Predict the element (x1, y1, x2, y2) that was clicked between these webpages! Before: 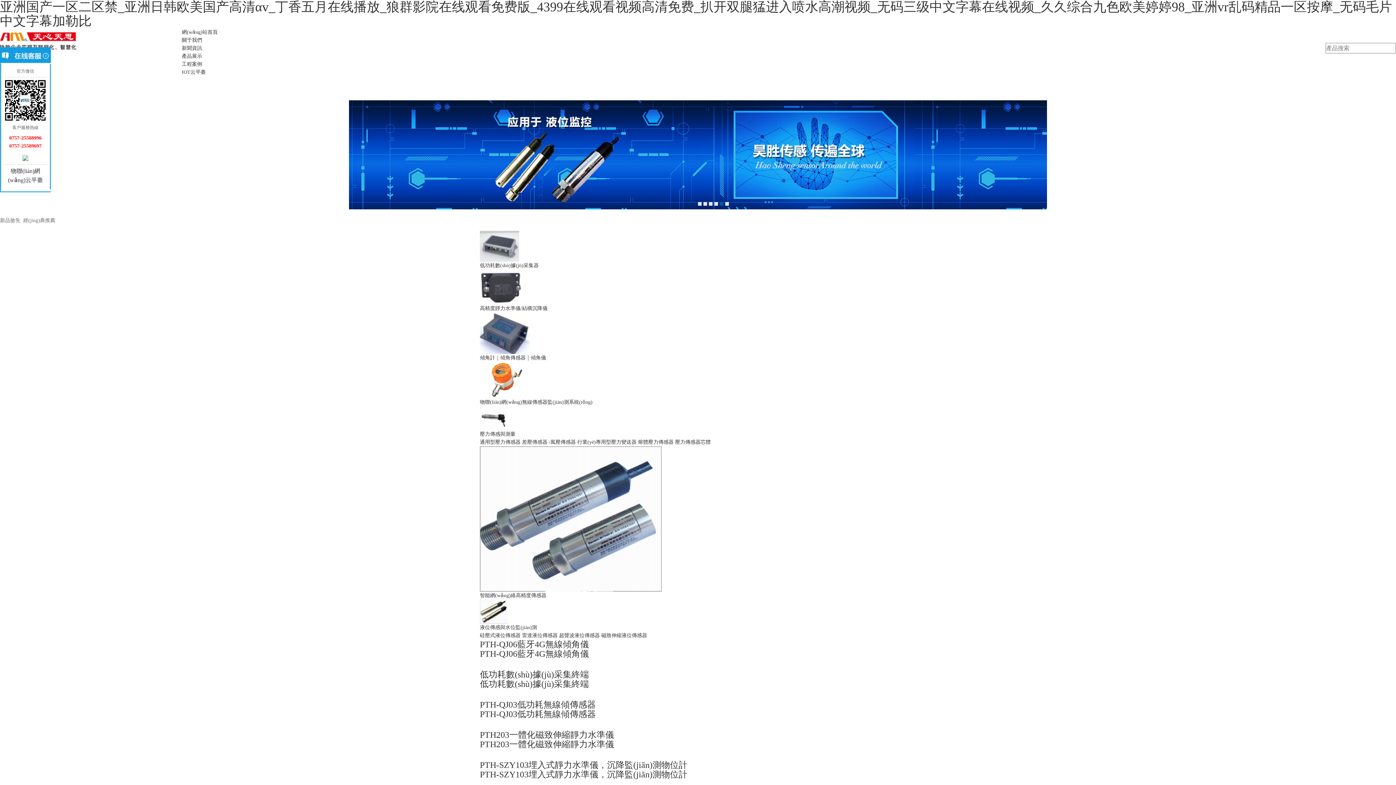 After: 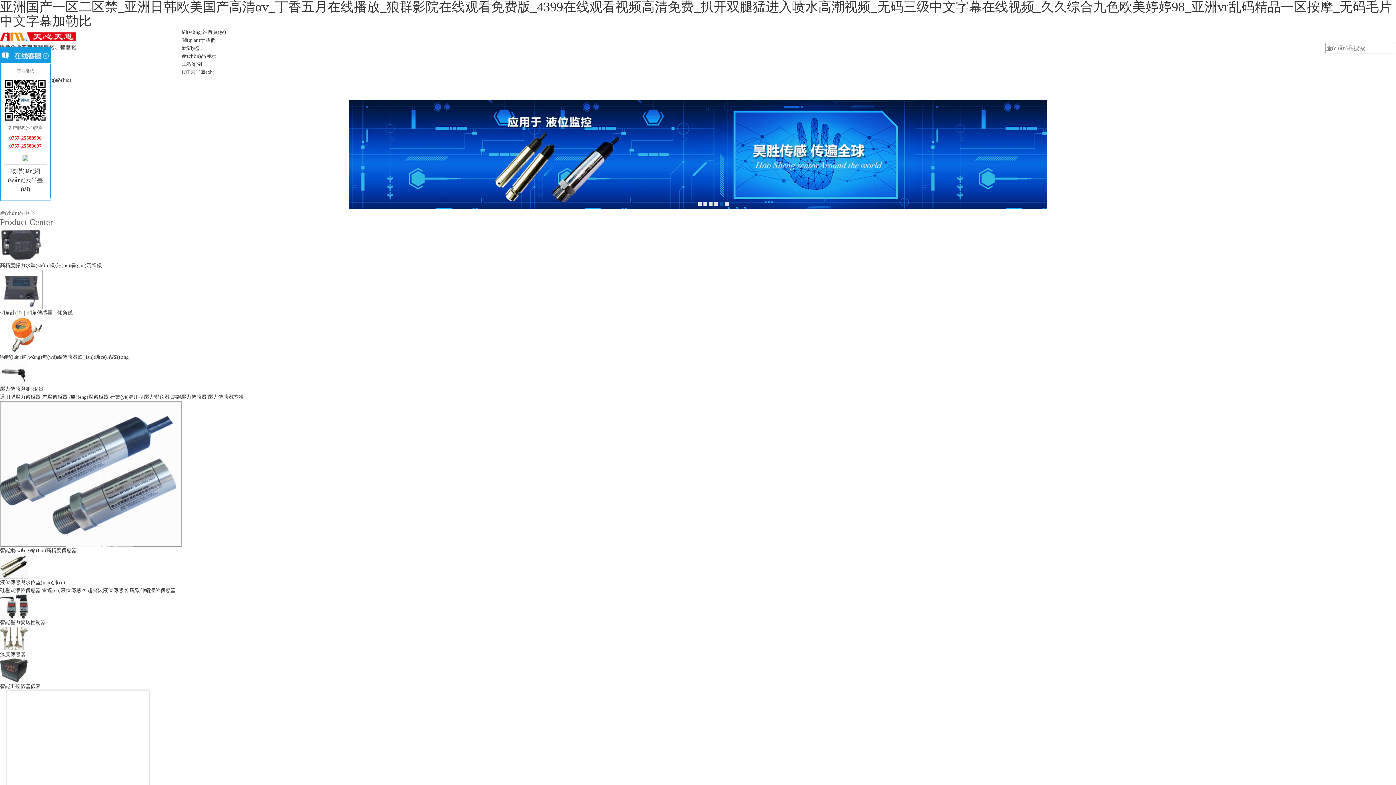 Action: label: PTH-QJ03低功耗無線傾傳感器
PTH-QJ03低功耗無線傾傳感器 bbox: (480, 700, 916, 719)